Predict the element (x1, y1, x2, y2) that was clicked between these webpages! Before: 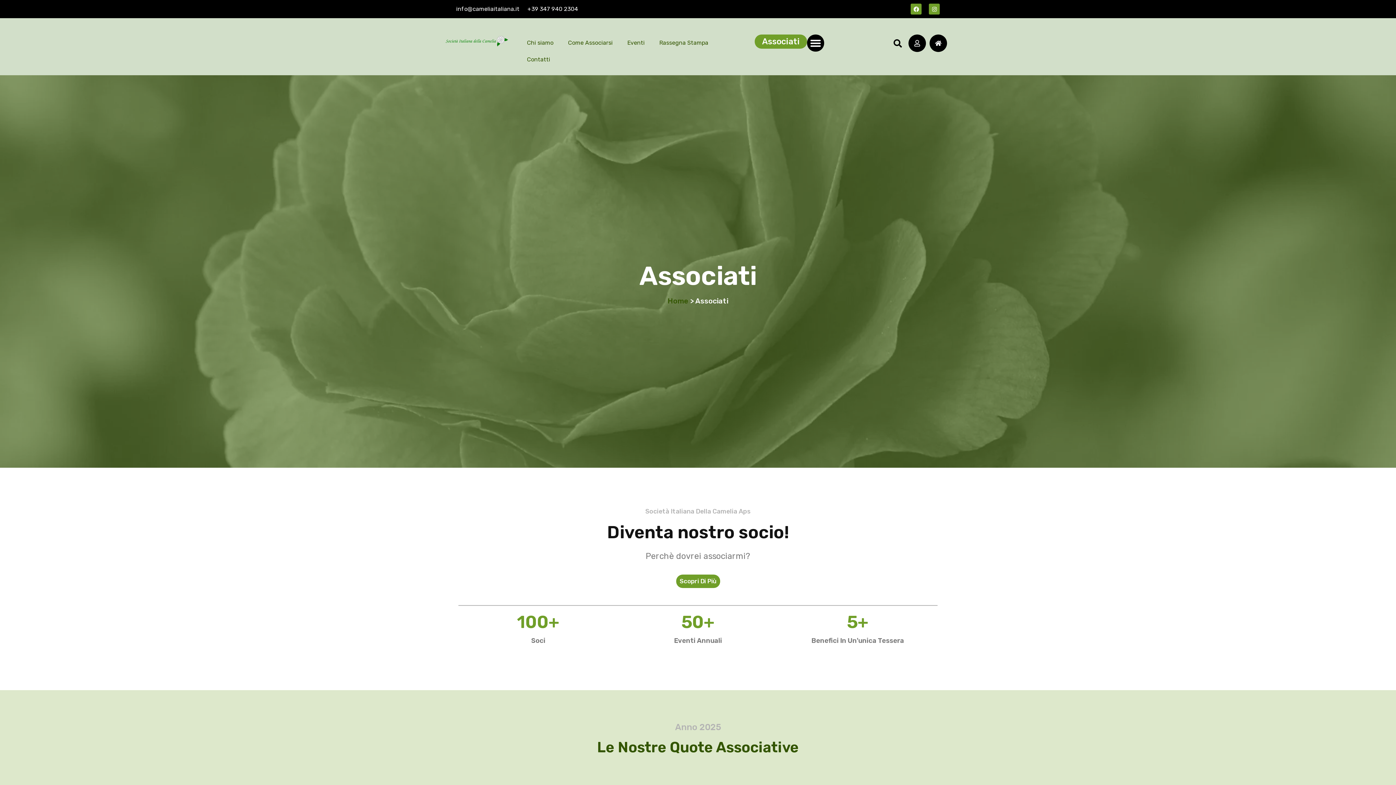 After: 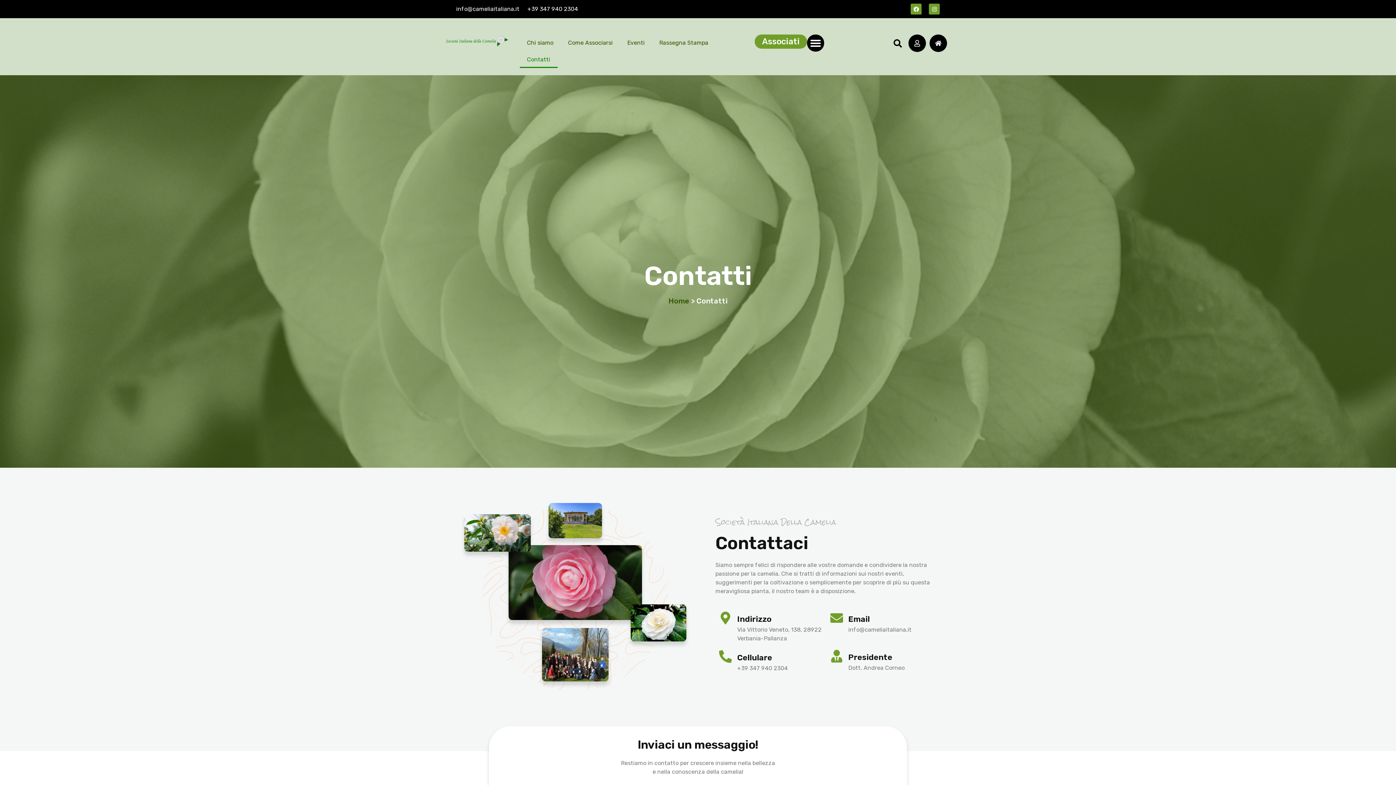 Action: bbox: (519, 51, 557, 68) label: Contatti